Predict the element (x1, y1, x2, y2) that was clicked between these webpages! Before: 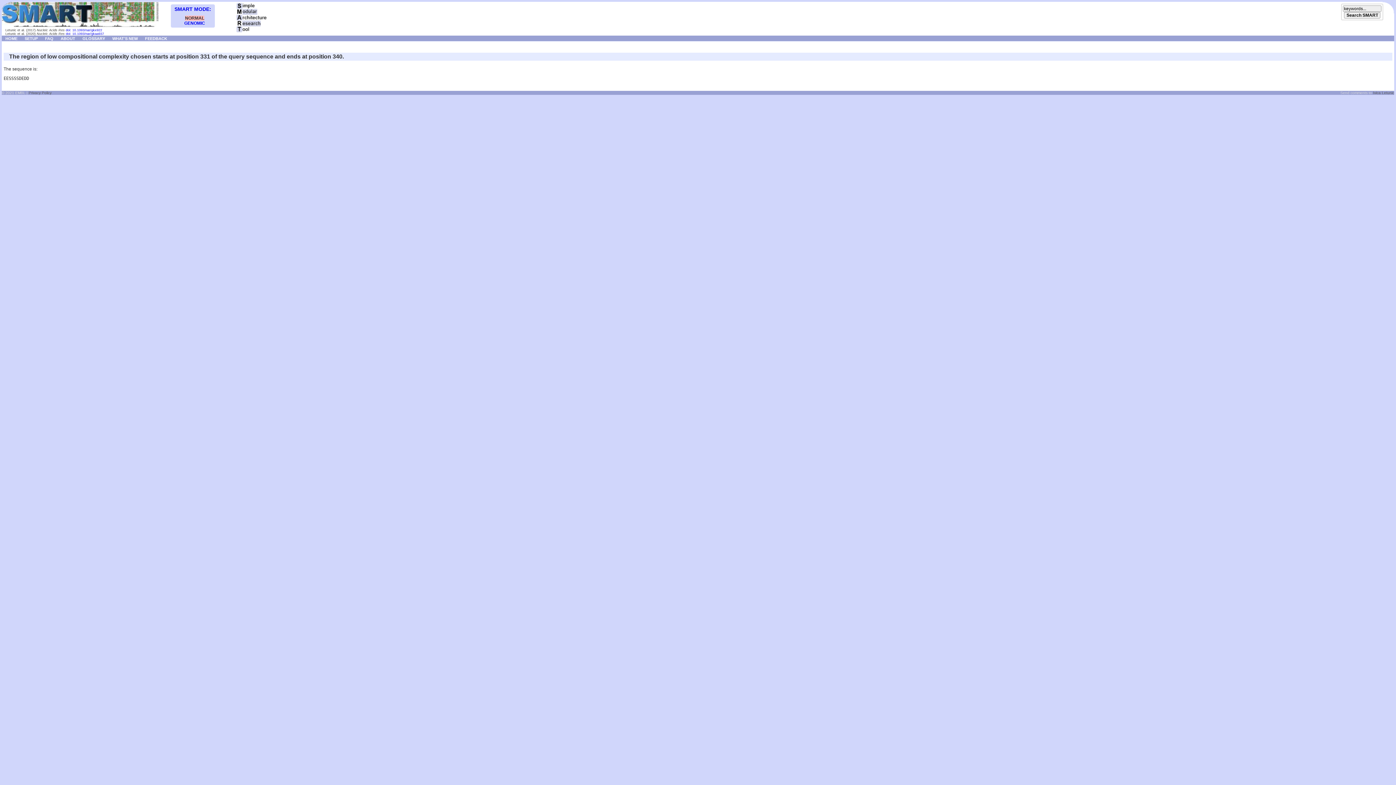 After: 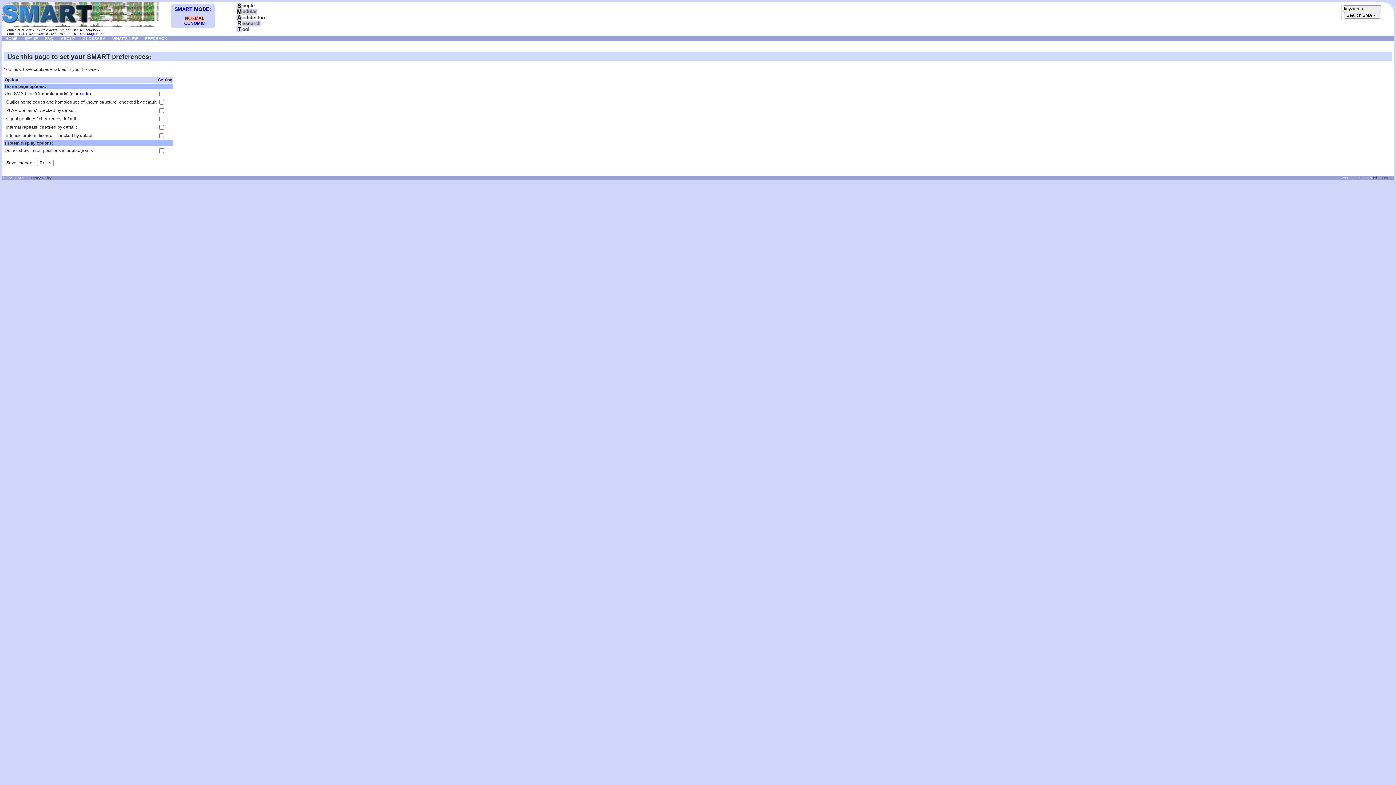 Action: label: SETUP bbox: (21, 35, 41, 40)